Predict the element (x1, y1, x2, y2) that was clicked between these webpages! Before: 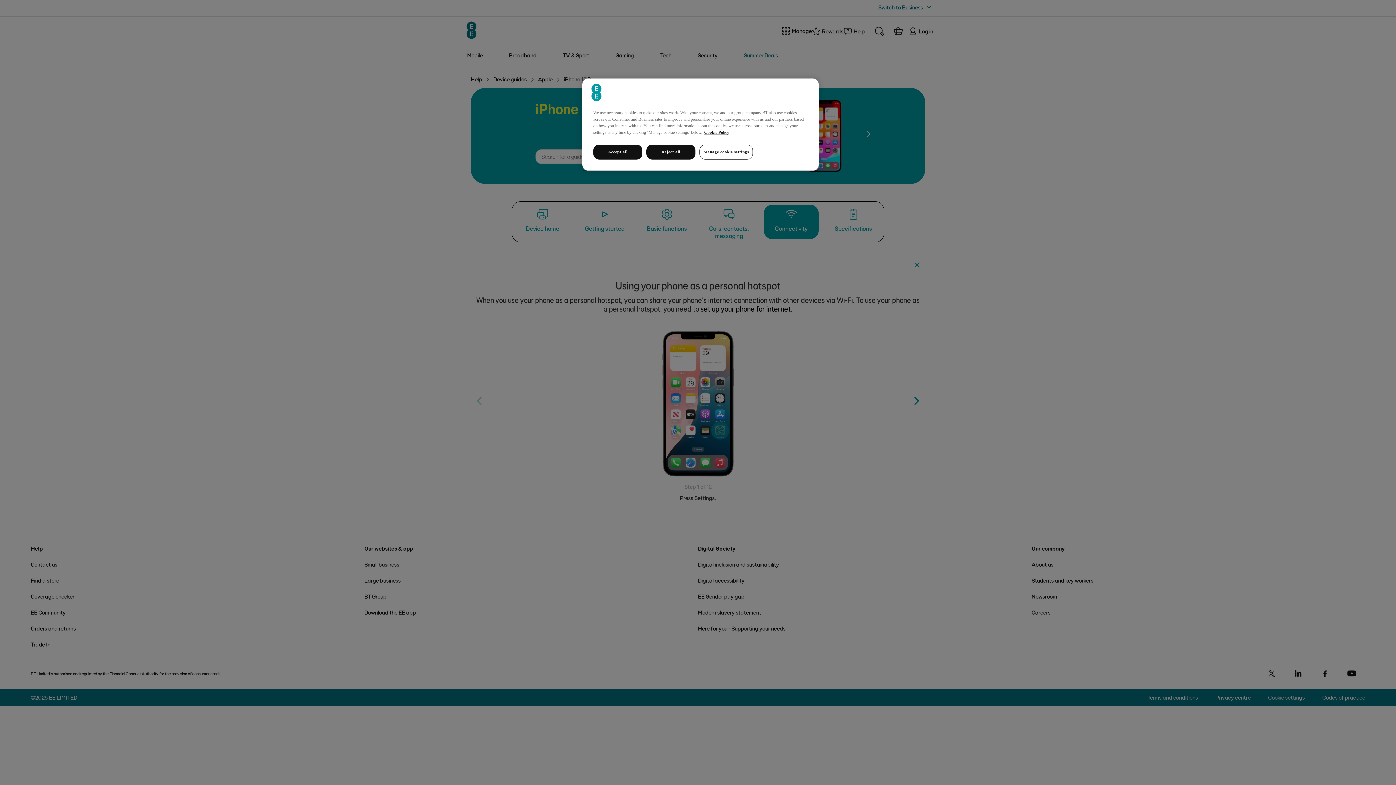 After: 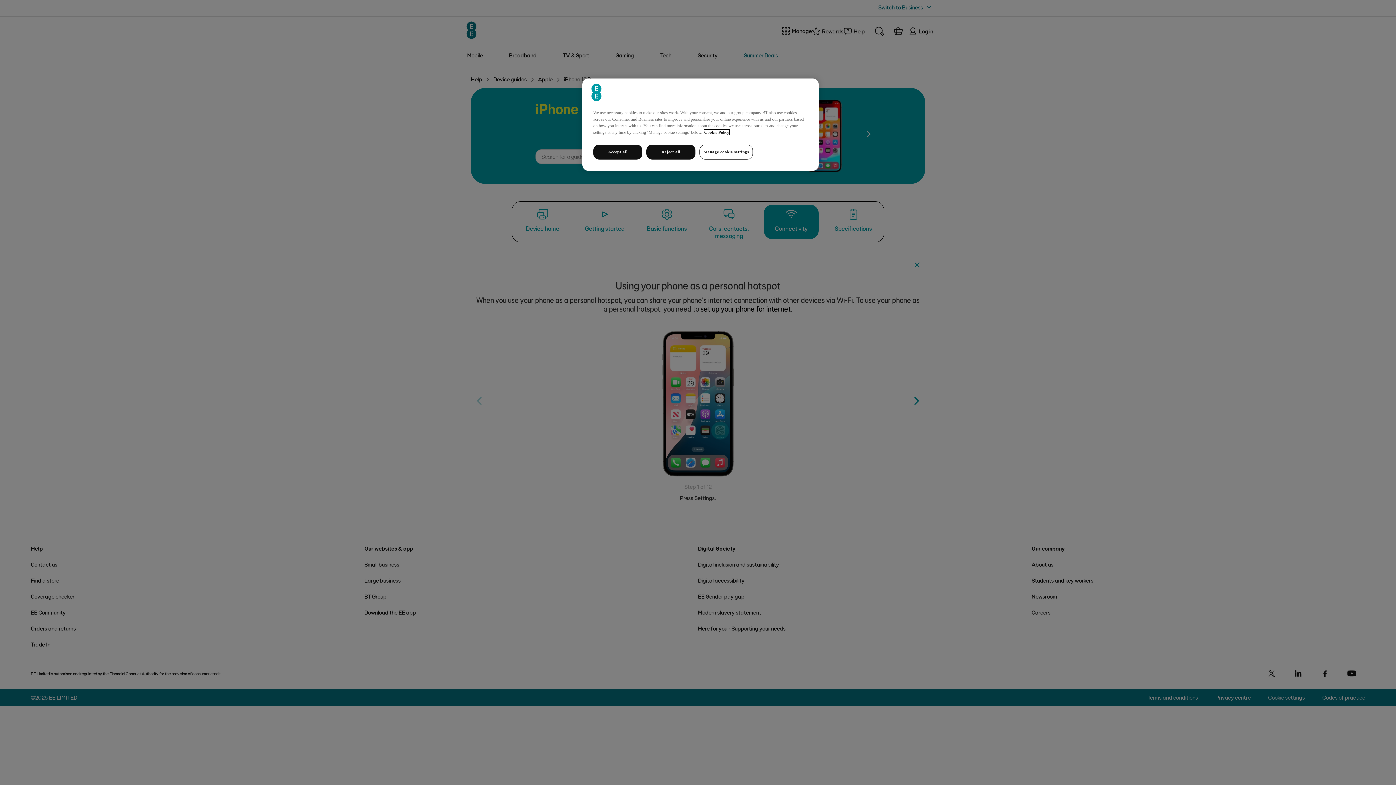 Action: label: More information about your privacy, opens in a new tab bbox: (704, 129, 729, 134)